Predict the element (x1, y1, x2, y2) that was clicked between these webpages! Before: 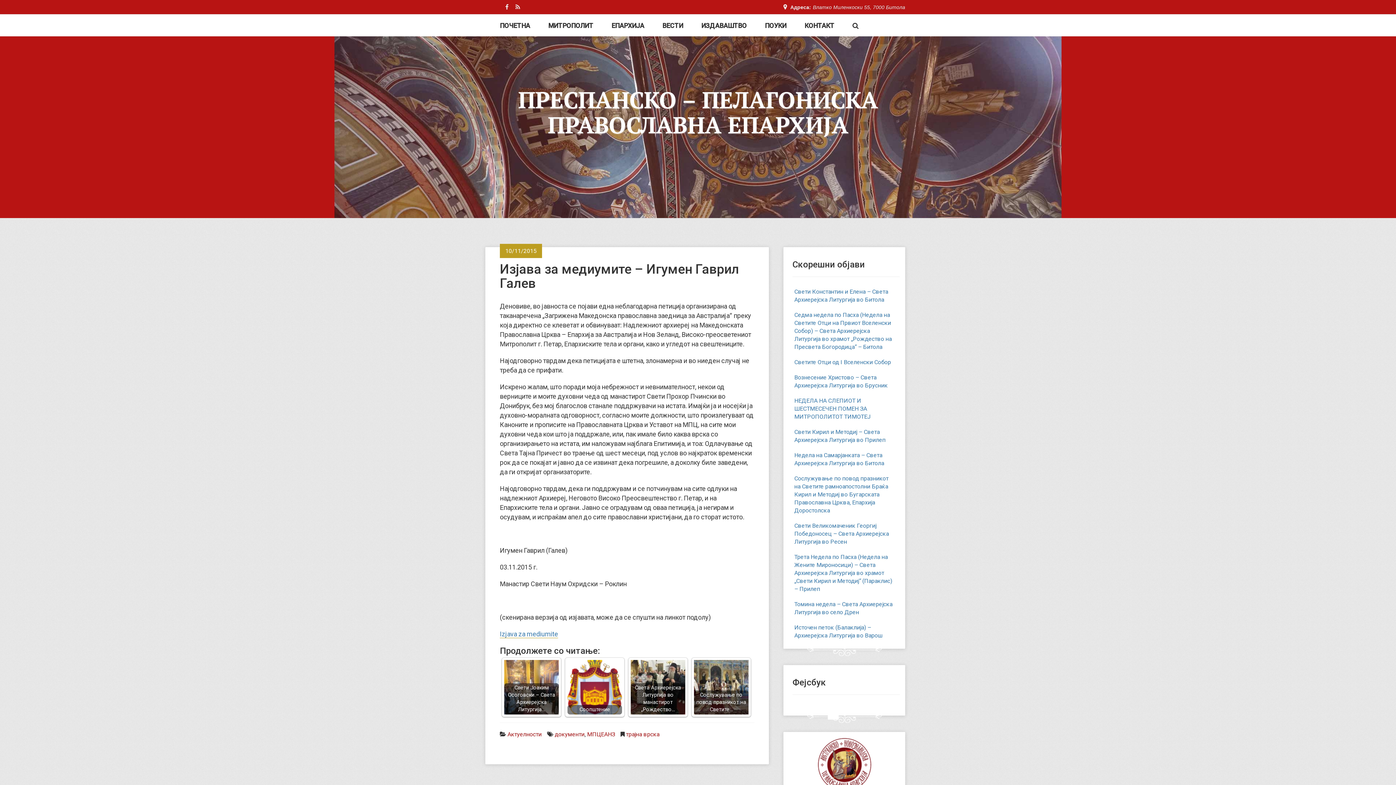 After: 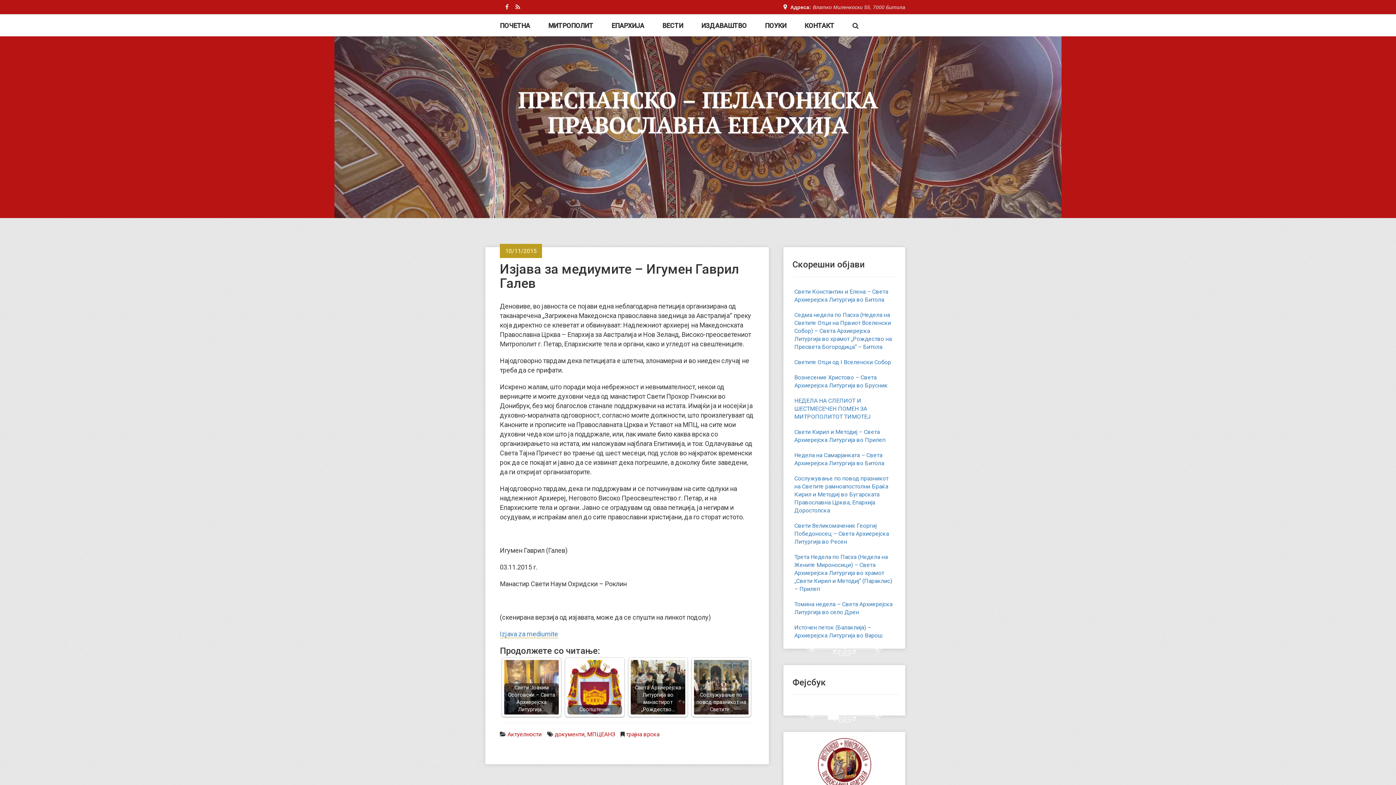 Action: label: трајна врска bbox: (626, 731, 659, 738)